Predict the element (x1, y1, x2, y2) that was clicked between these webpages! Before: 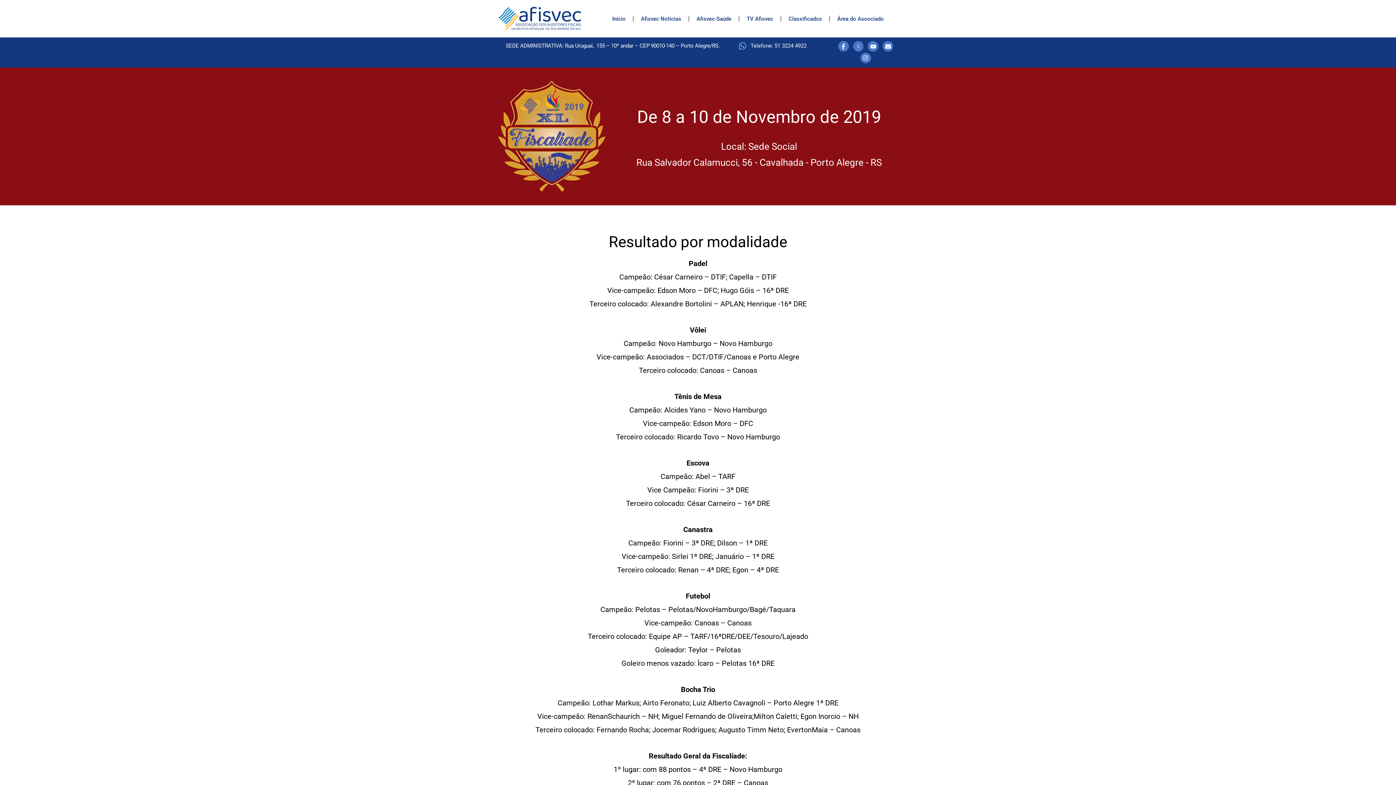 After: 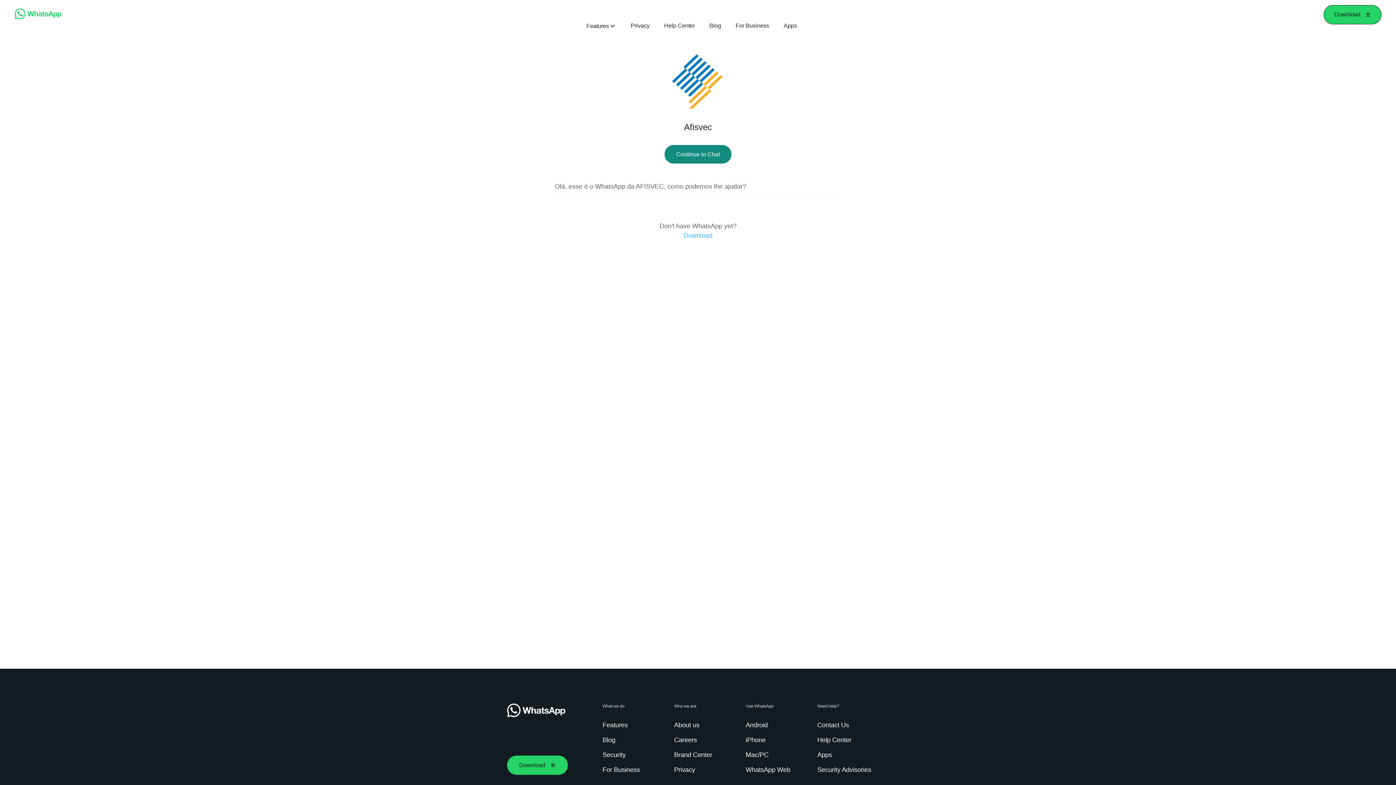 Action: bbox: (738, 41, 824, 51) label: Telefone: 51 3224 4922